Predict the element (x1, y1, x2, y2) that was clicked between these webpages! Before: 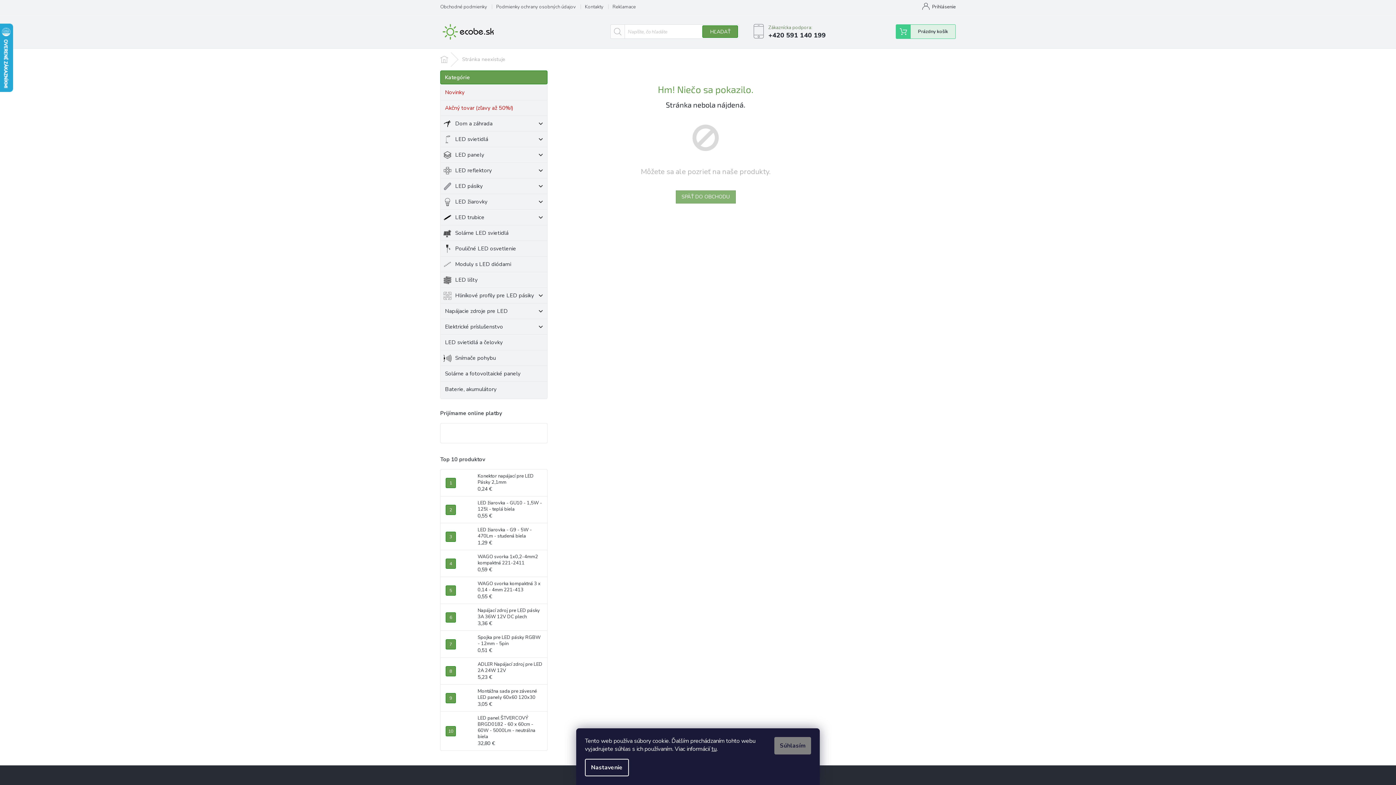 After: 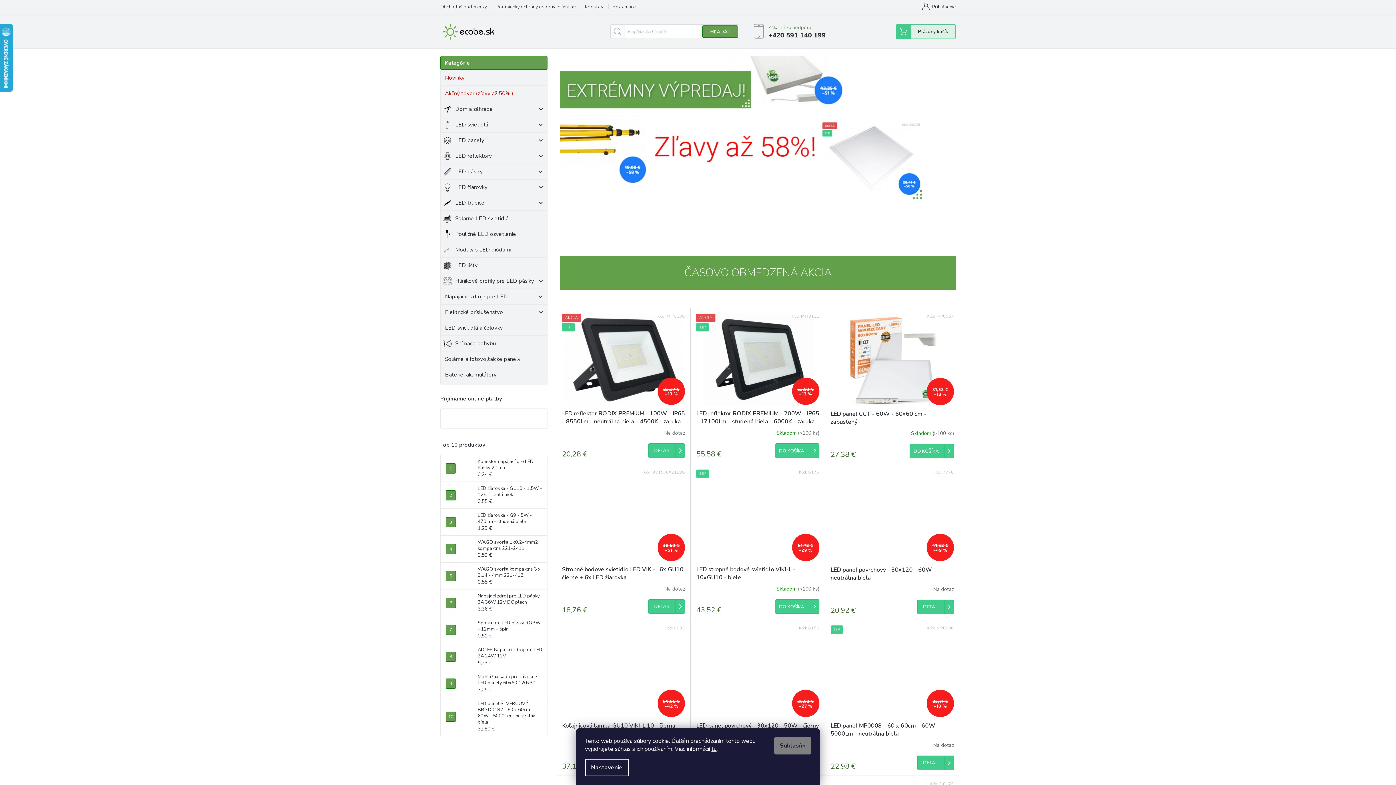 Action: label: SPÄŤ DO OBCHODU bbox: (675, 190, 735, 203)